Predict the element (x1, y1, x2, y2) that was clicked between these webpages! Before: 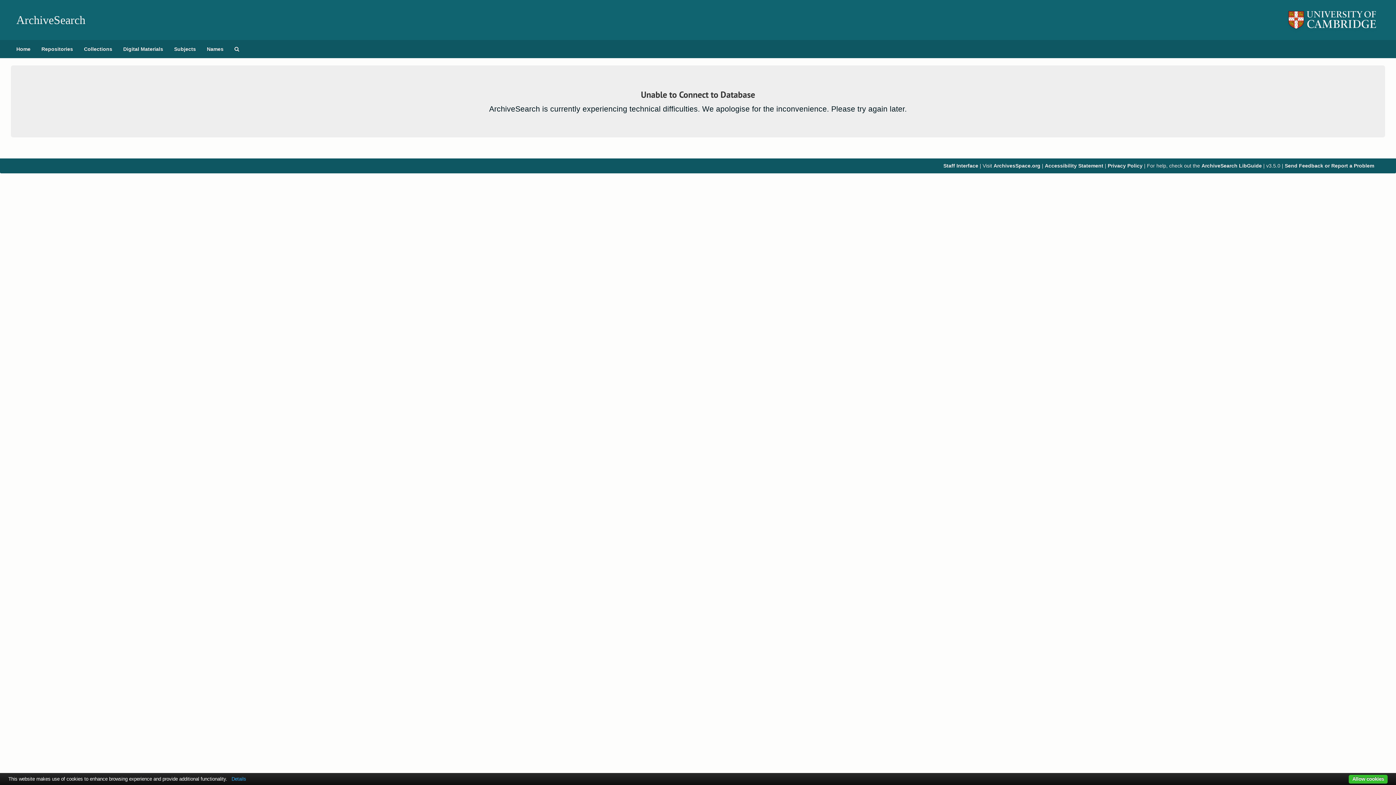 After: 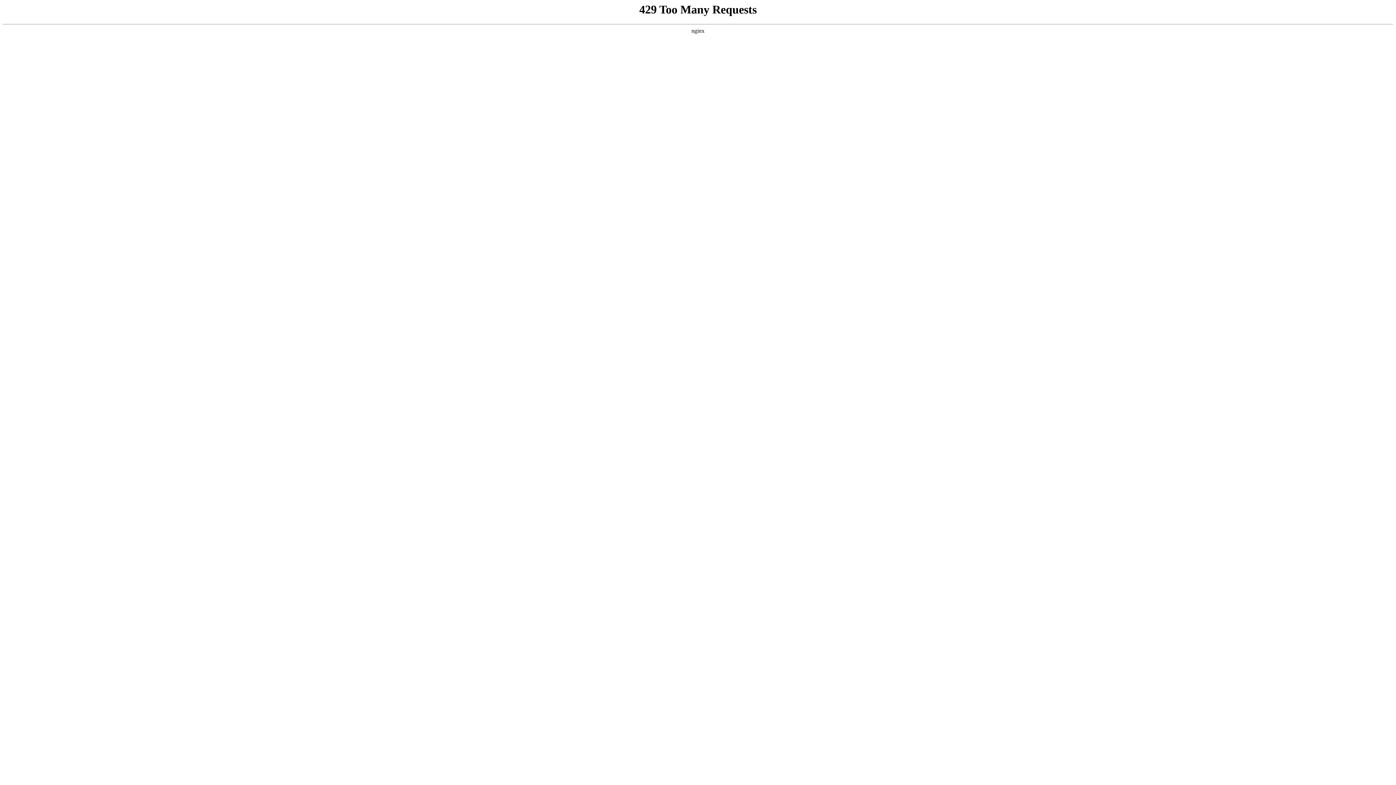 Action: label: ArchiveSearch LibGuide bbox: (1201, 162, 1262, 168)